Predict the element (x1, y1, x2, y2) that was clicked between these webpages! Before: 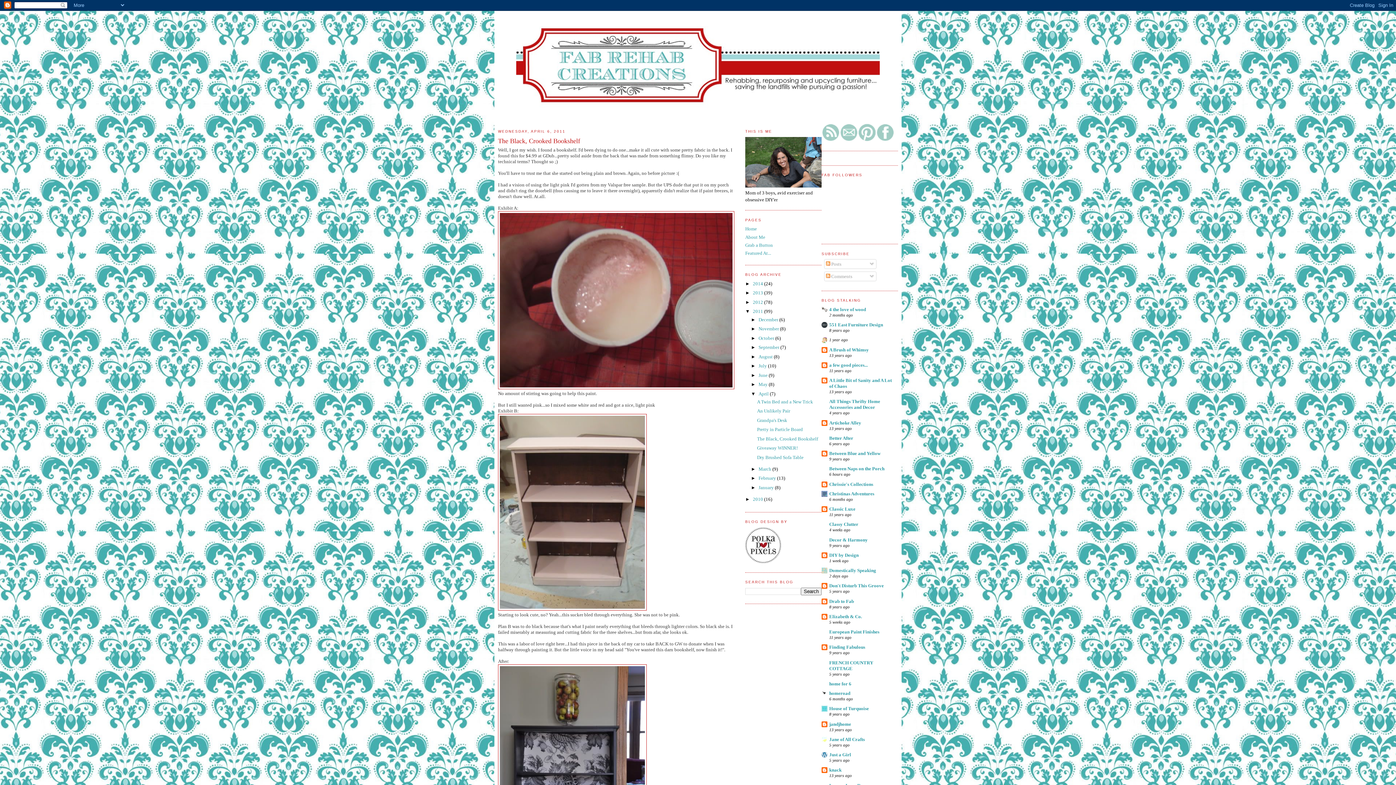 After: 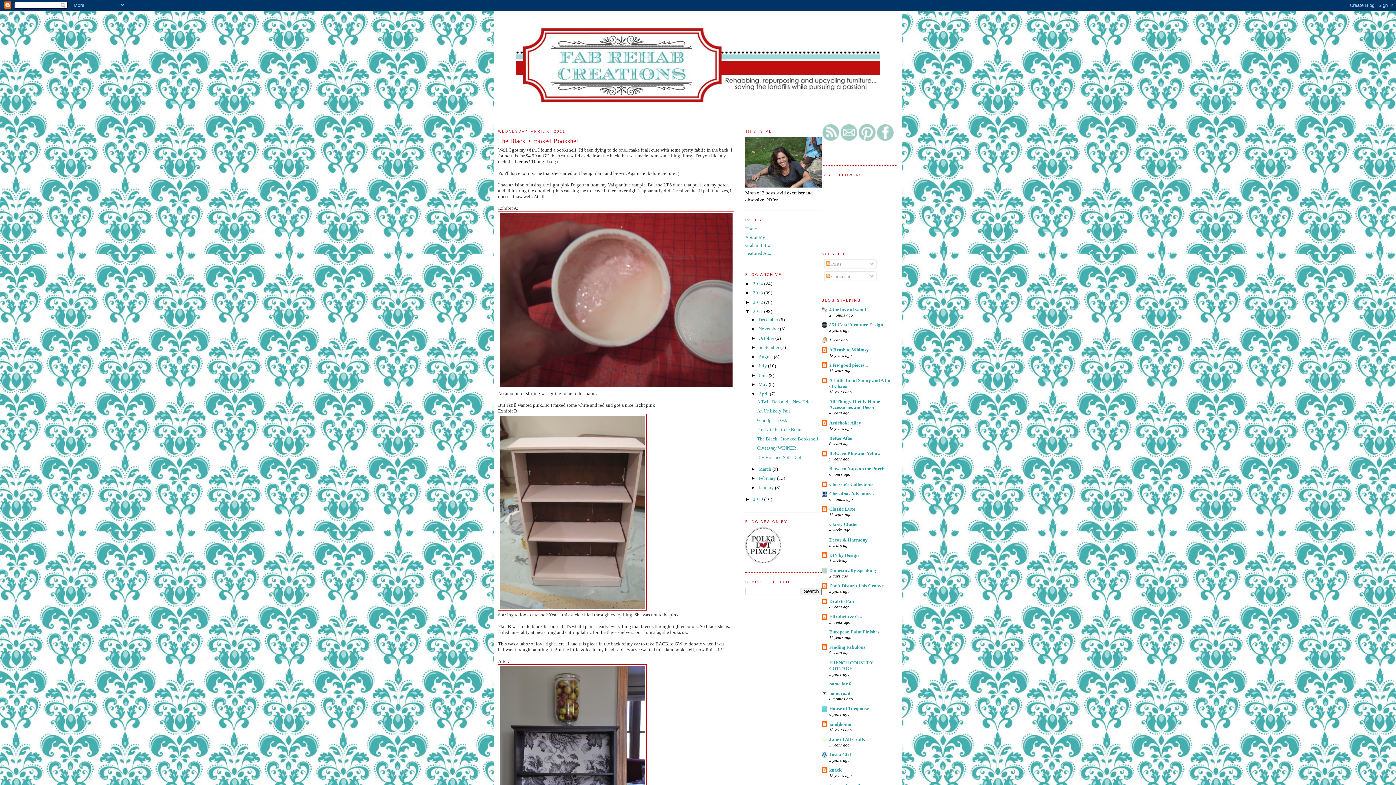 Action: bbox: (858, 137, 876, 142)